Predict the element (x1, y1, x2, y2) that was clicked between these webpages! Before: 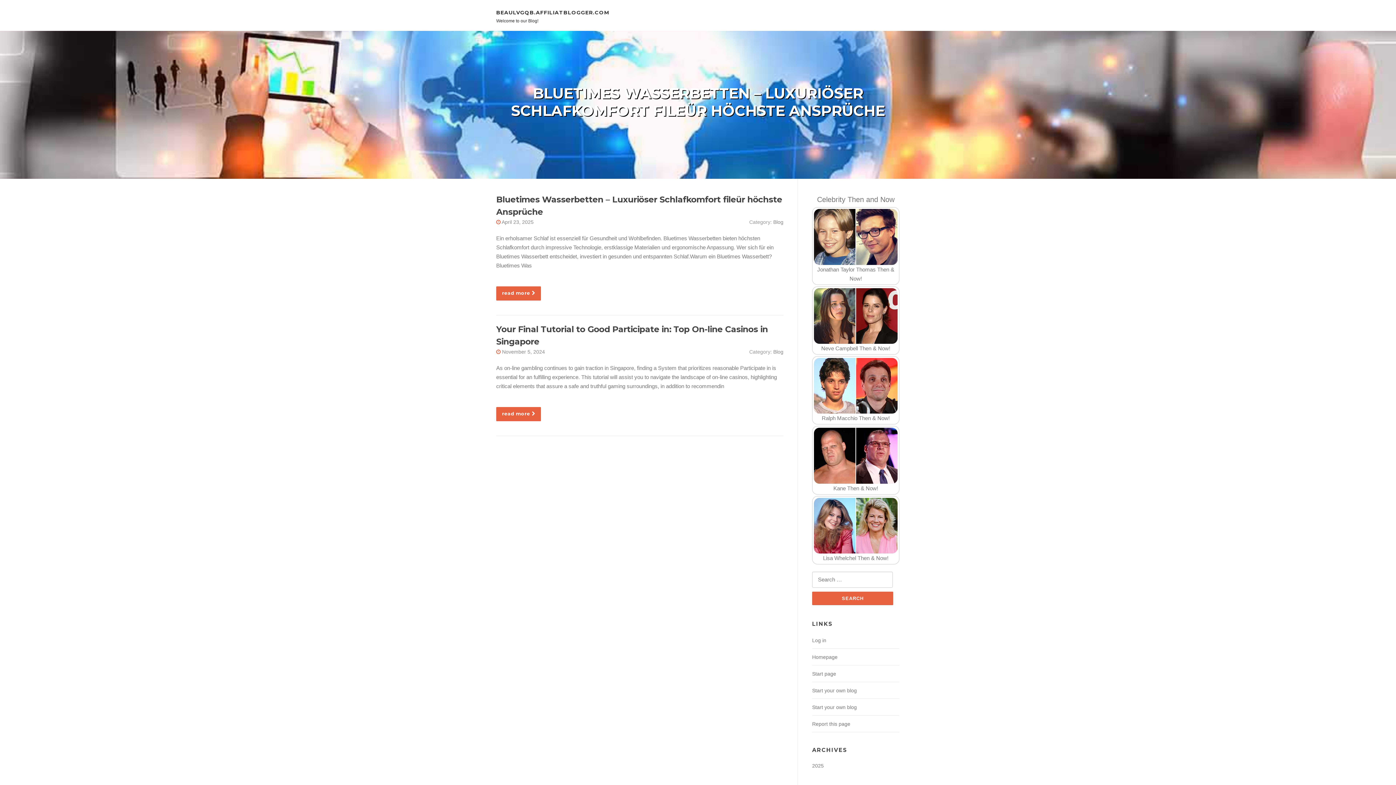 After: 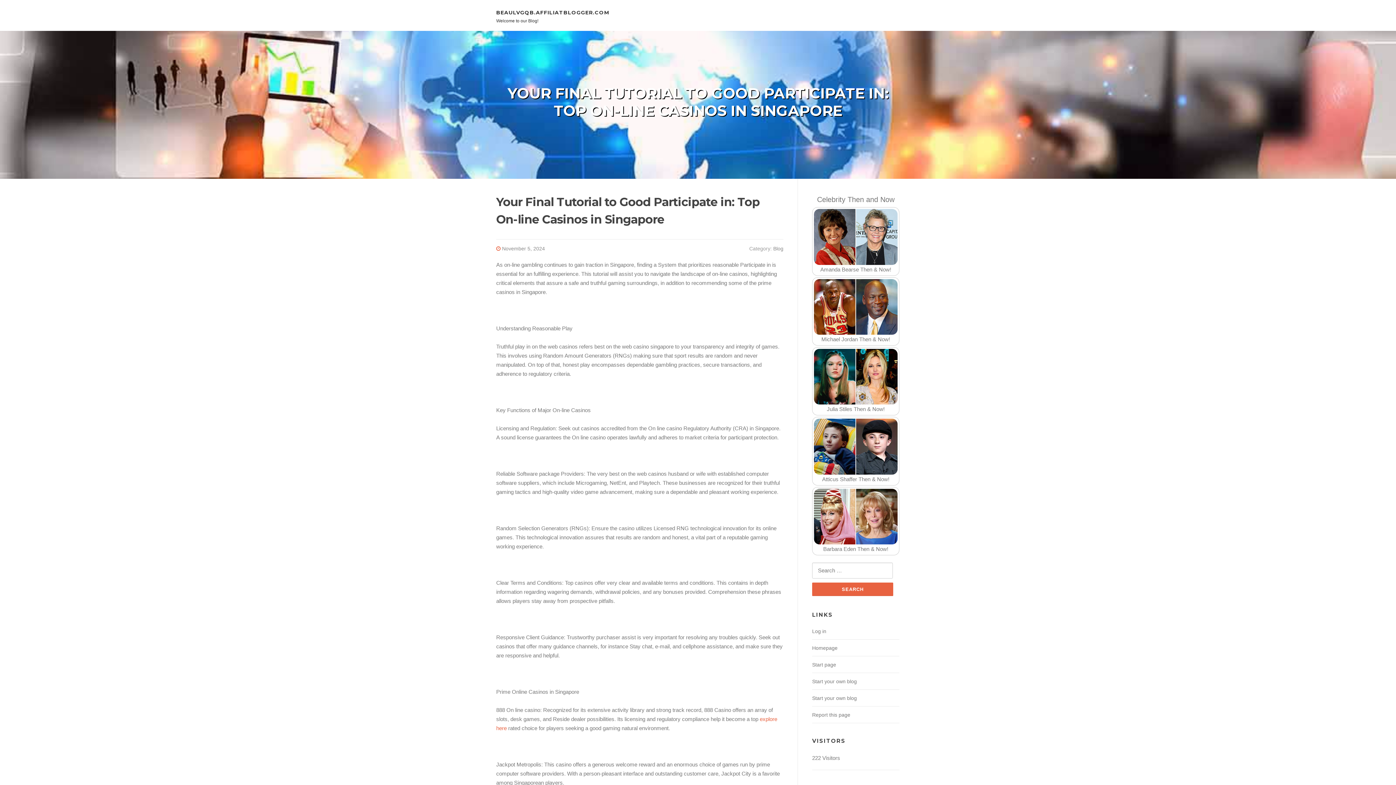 Action: bbox: (496, 407, 541, 421) label: read more